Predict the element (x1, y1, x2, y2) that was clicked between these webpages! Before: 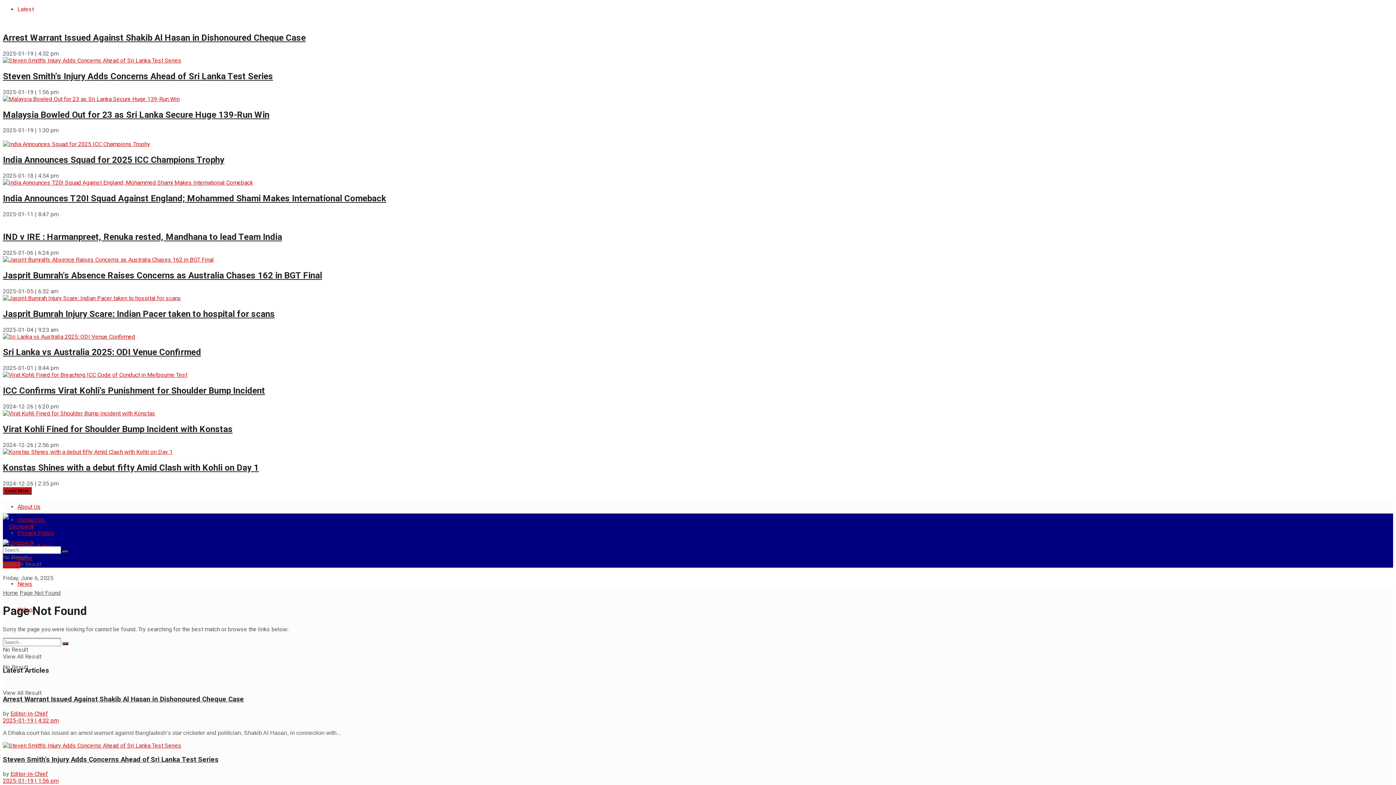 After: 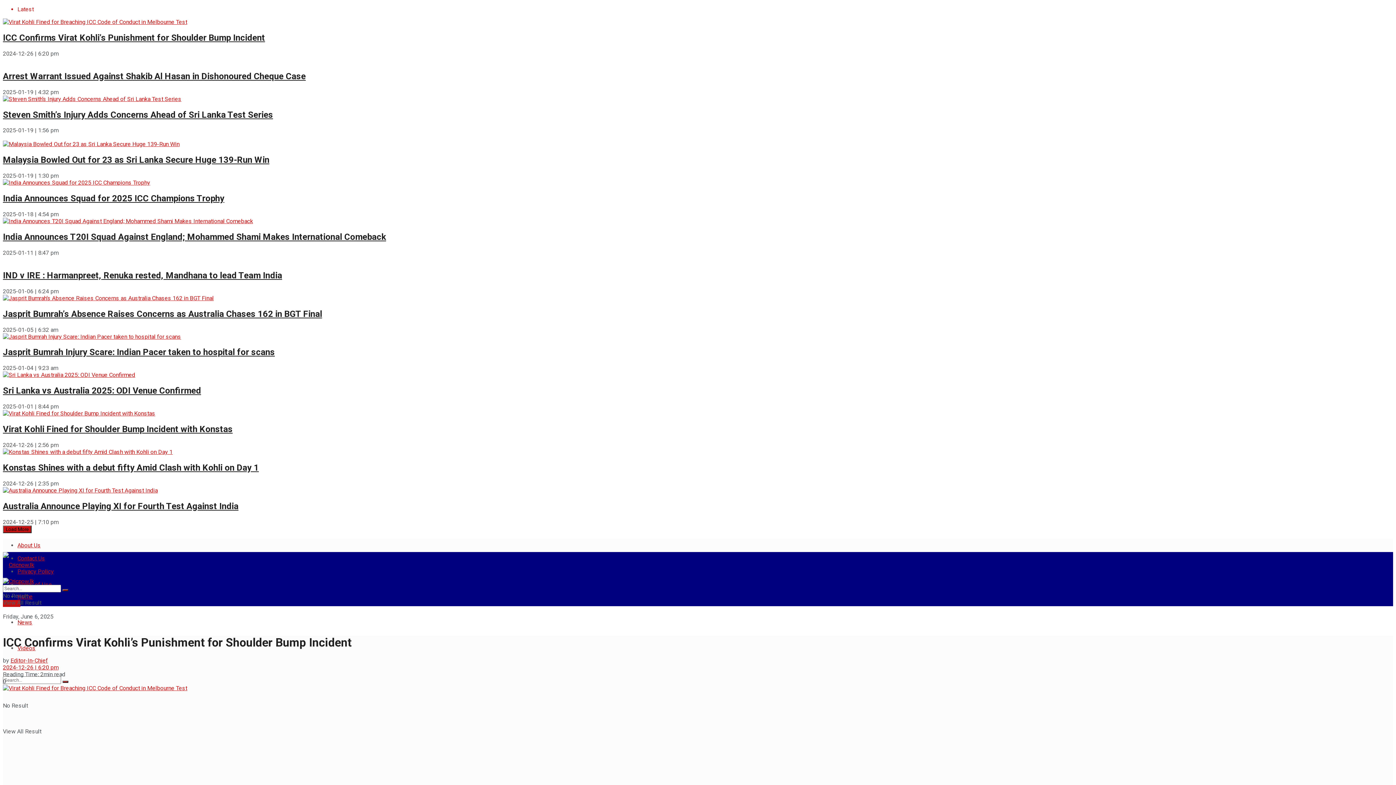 Action: bbox: (2, 371, 1393, 378)